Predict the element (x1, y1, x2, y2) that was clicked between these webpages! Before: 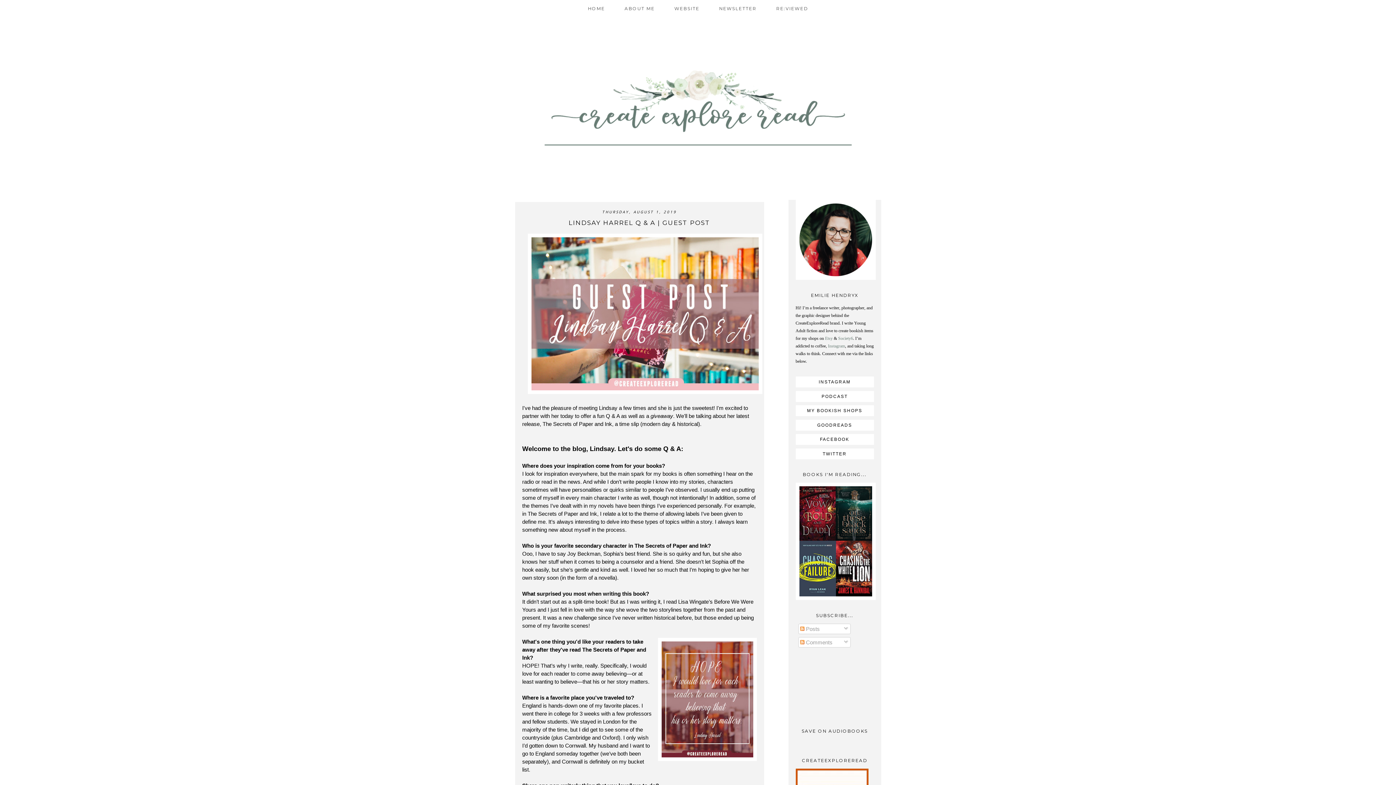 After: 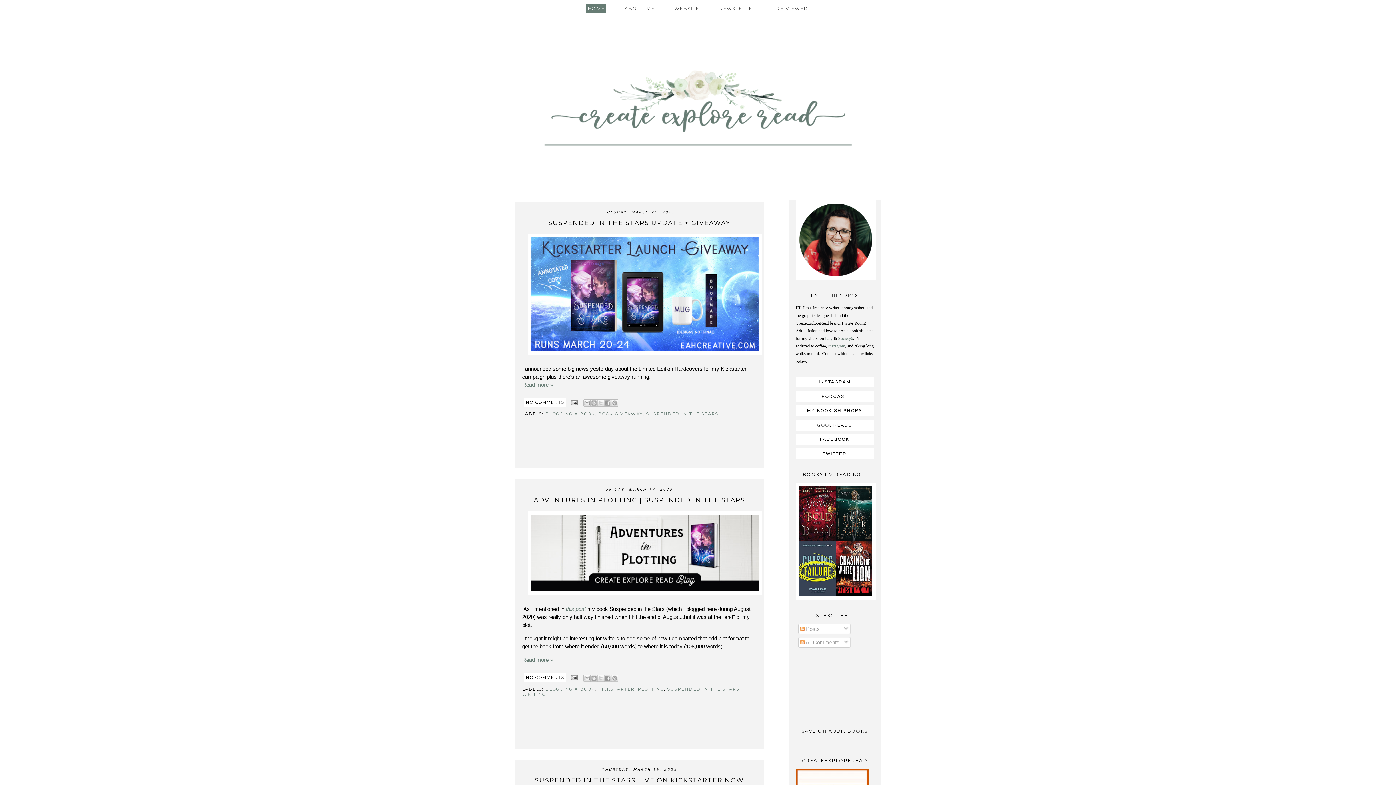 Action: bbox: (586, 4, 606, 12) label: HOME